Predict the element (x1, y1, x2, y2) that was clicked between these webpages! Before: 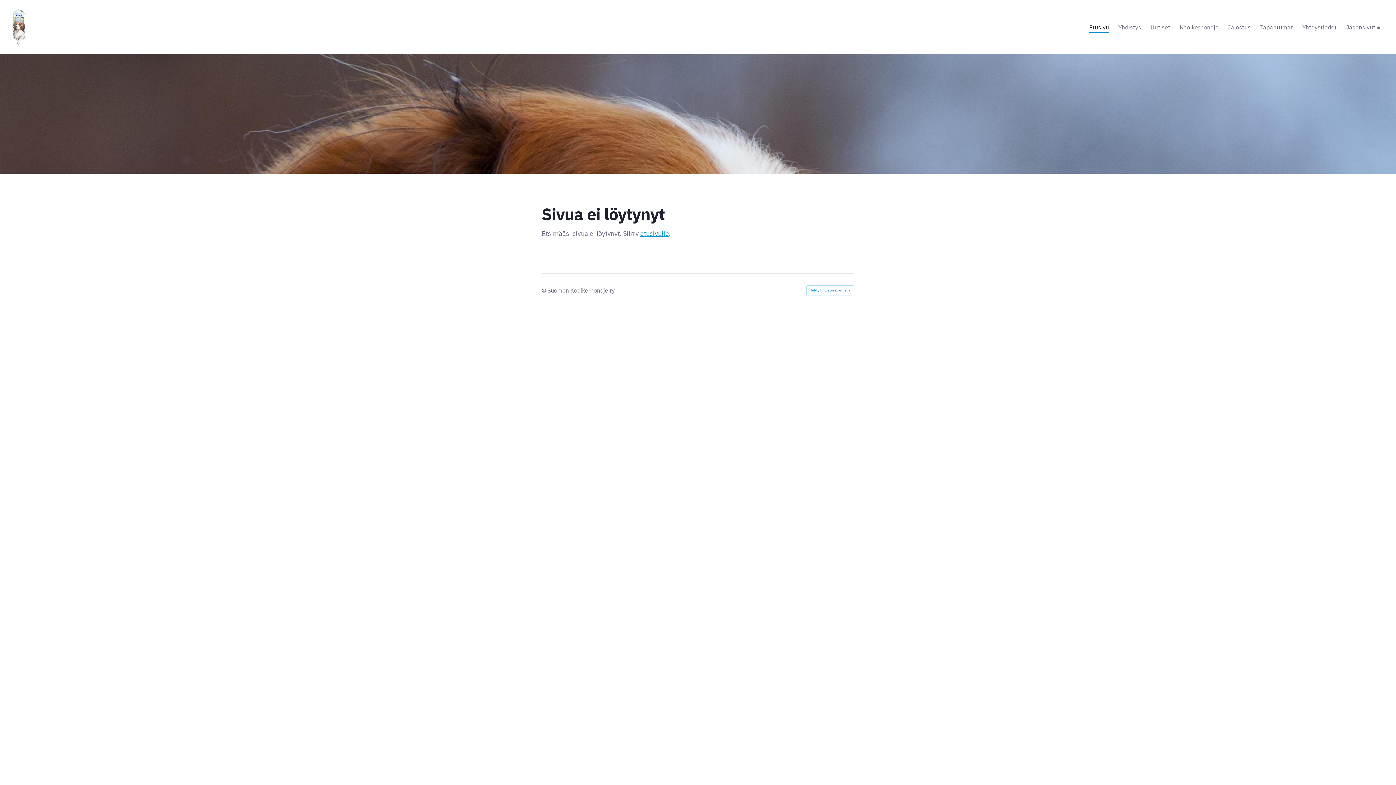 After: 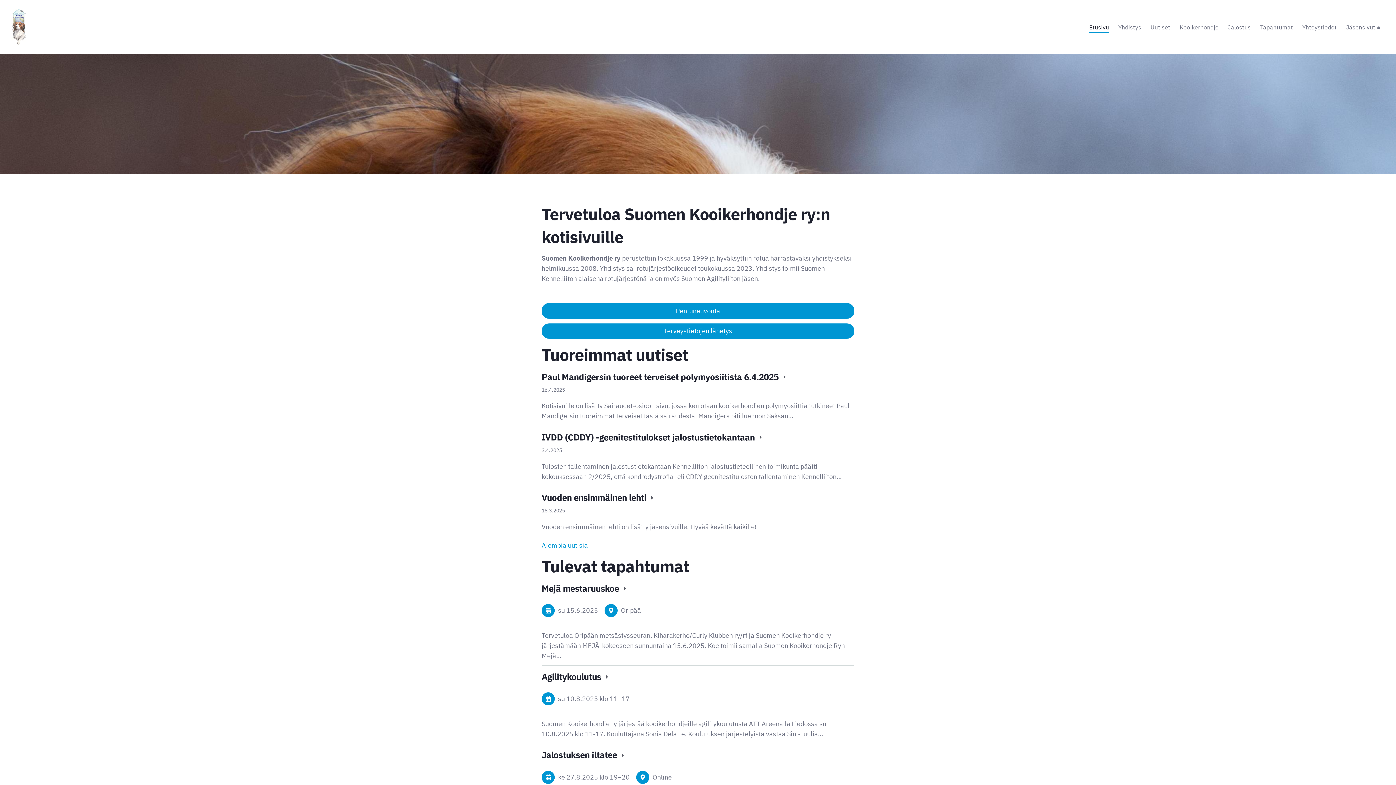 Action: bbox: (1089, 21, 1109, 33) label: Etusivu